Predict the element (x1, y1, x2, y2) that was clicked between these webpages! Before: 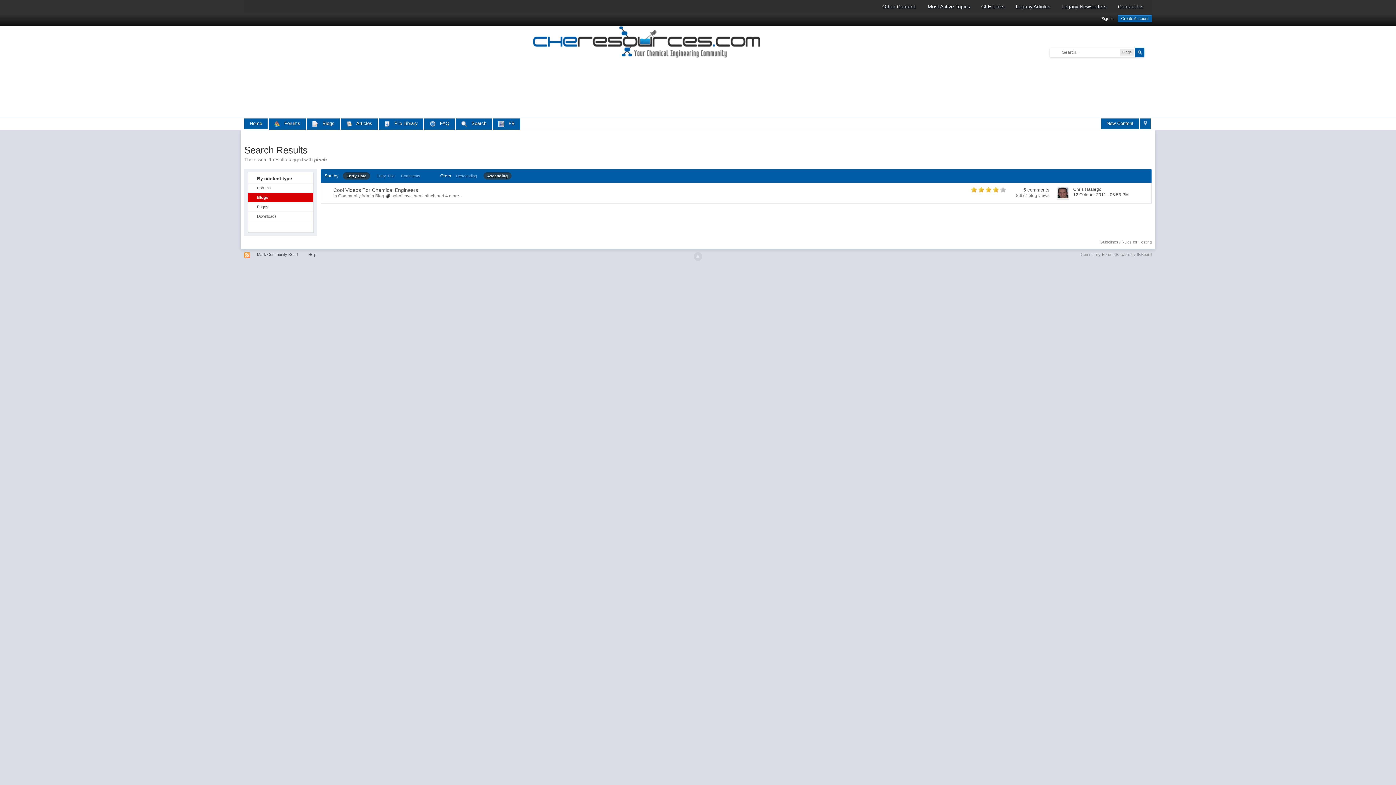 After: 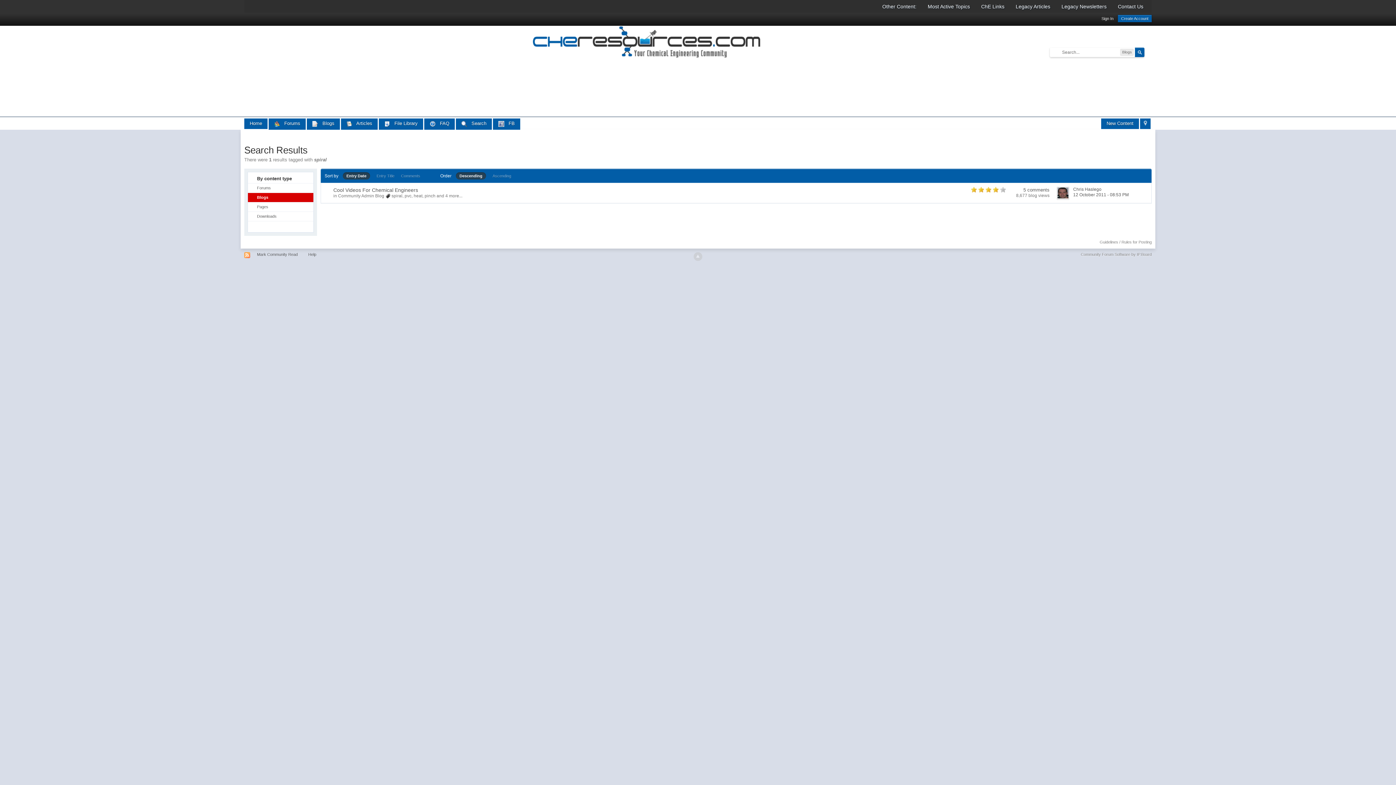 Action: label: spiral bbox: (391, 193, 402, 198)